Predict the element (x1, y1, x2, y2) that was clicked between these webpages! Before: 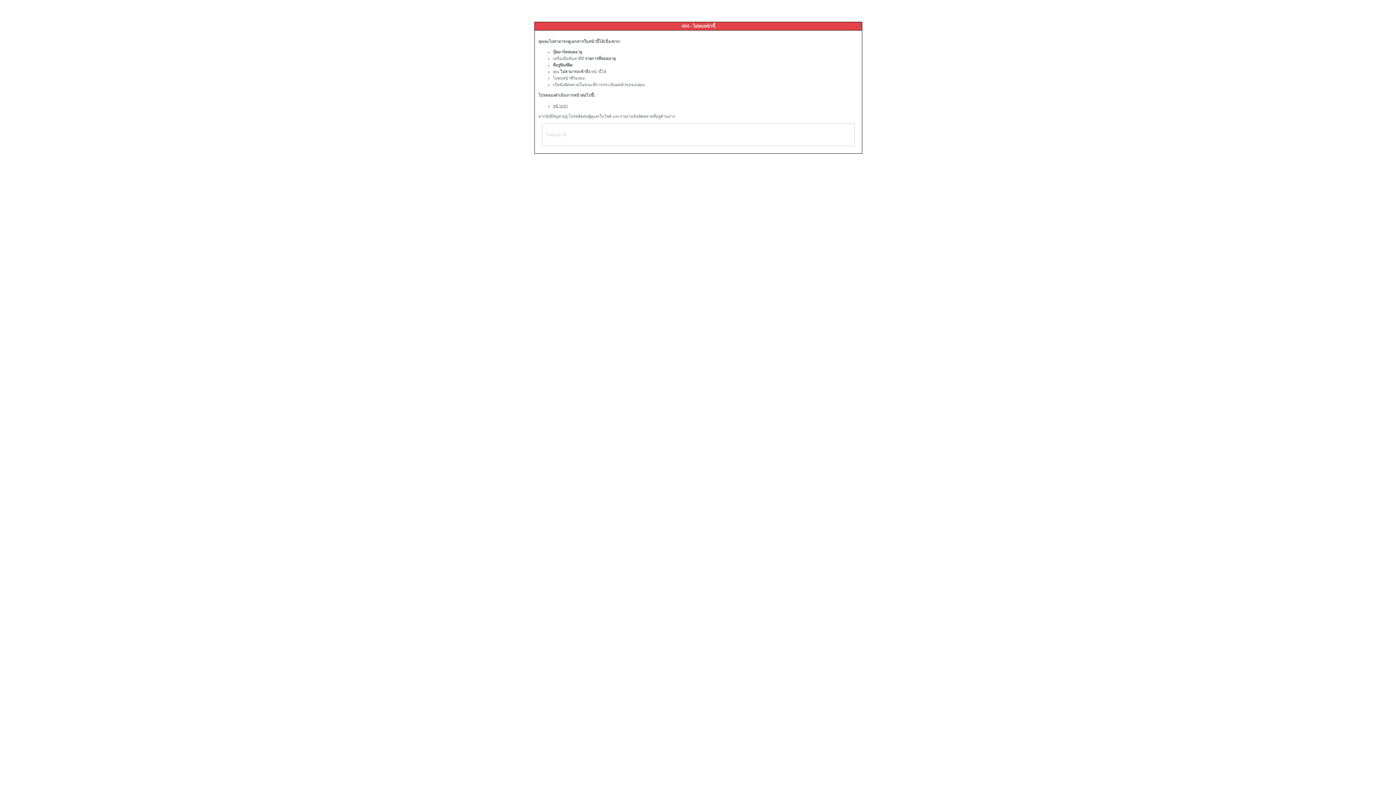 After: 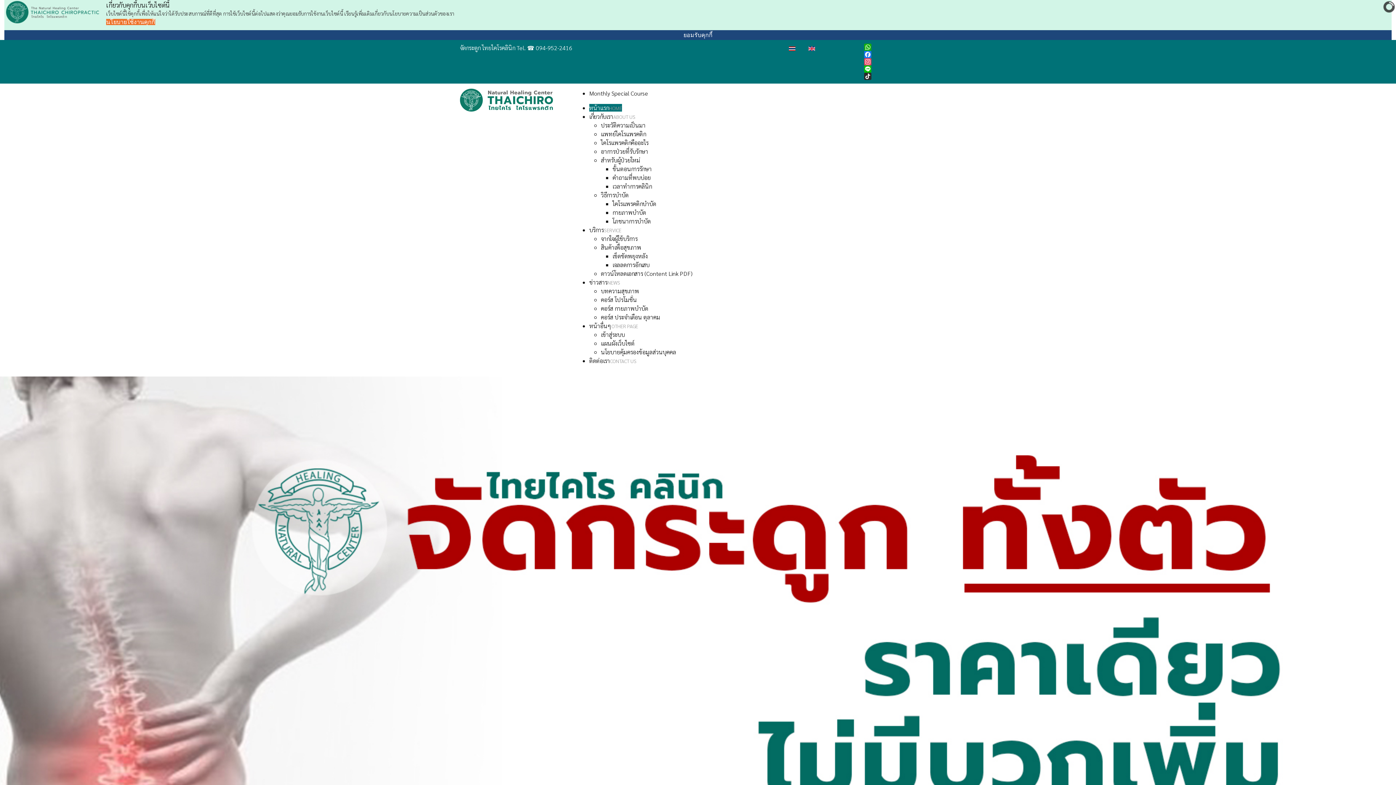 Action: label: หน้าแรก bbox: (553, 103, 568, 108)